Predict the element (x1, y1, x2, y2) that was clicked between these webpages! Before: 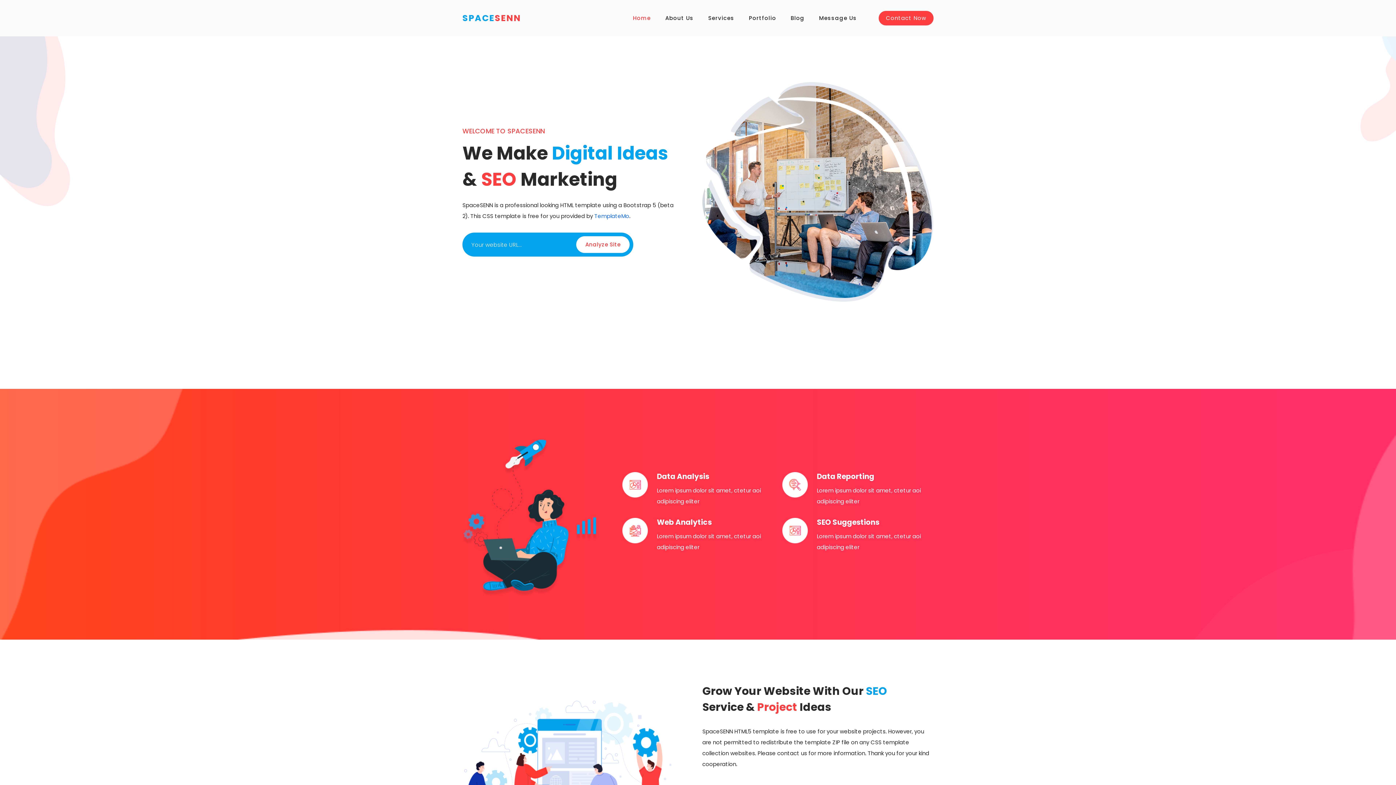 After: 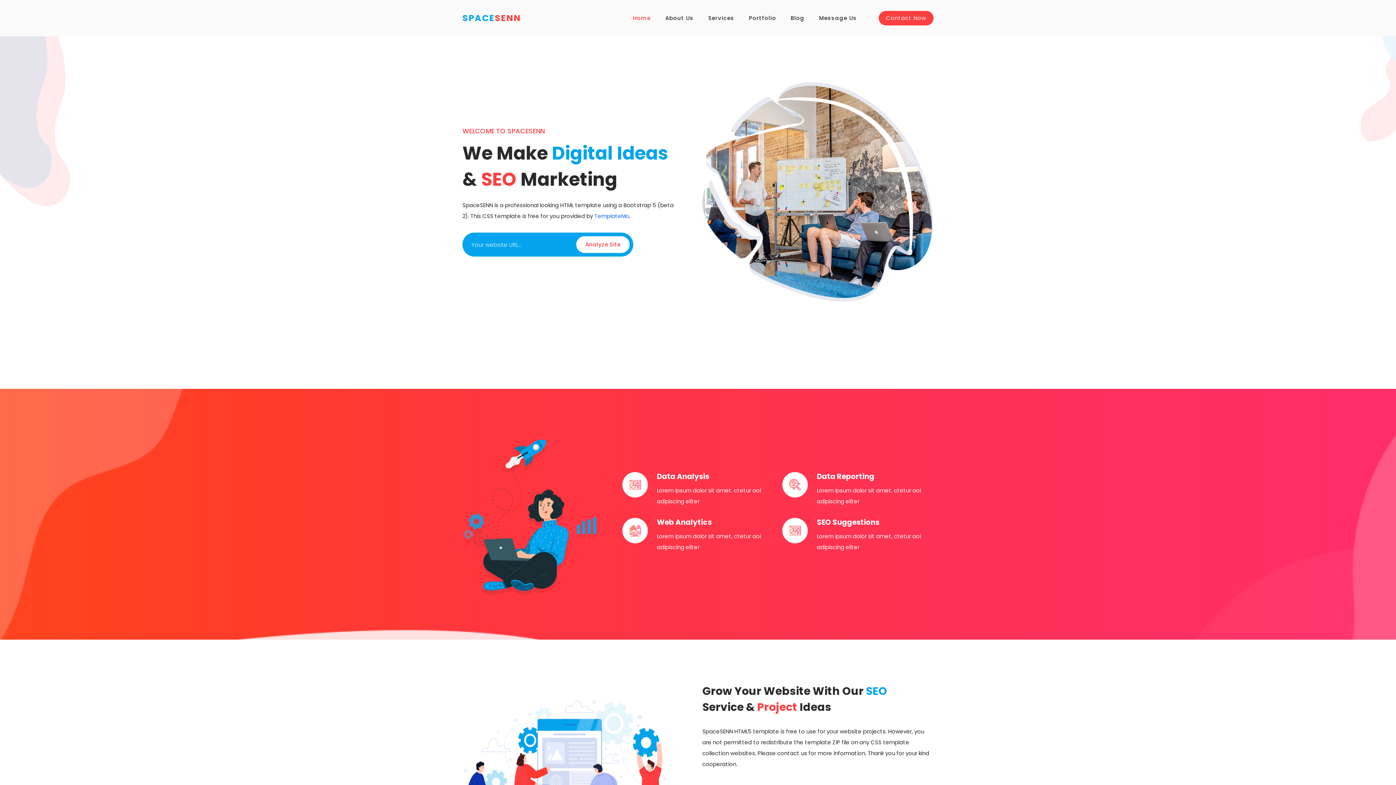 Action: bbox: (462, 0, 521, 36) label: SPACESENN